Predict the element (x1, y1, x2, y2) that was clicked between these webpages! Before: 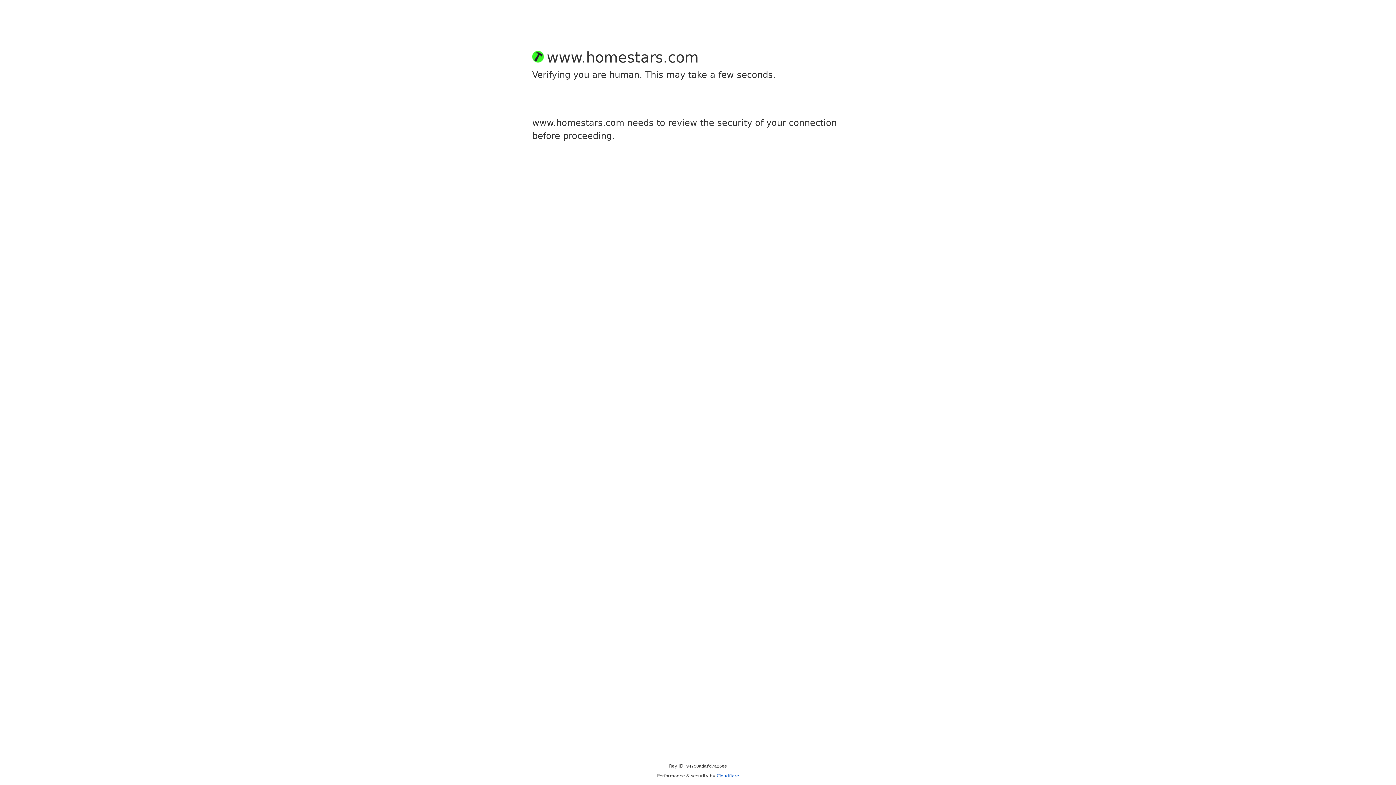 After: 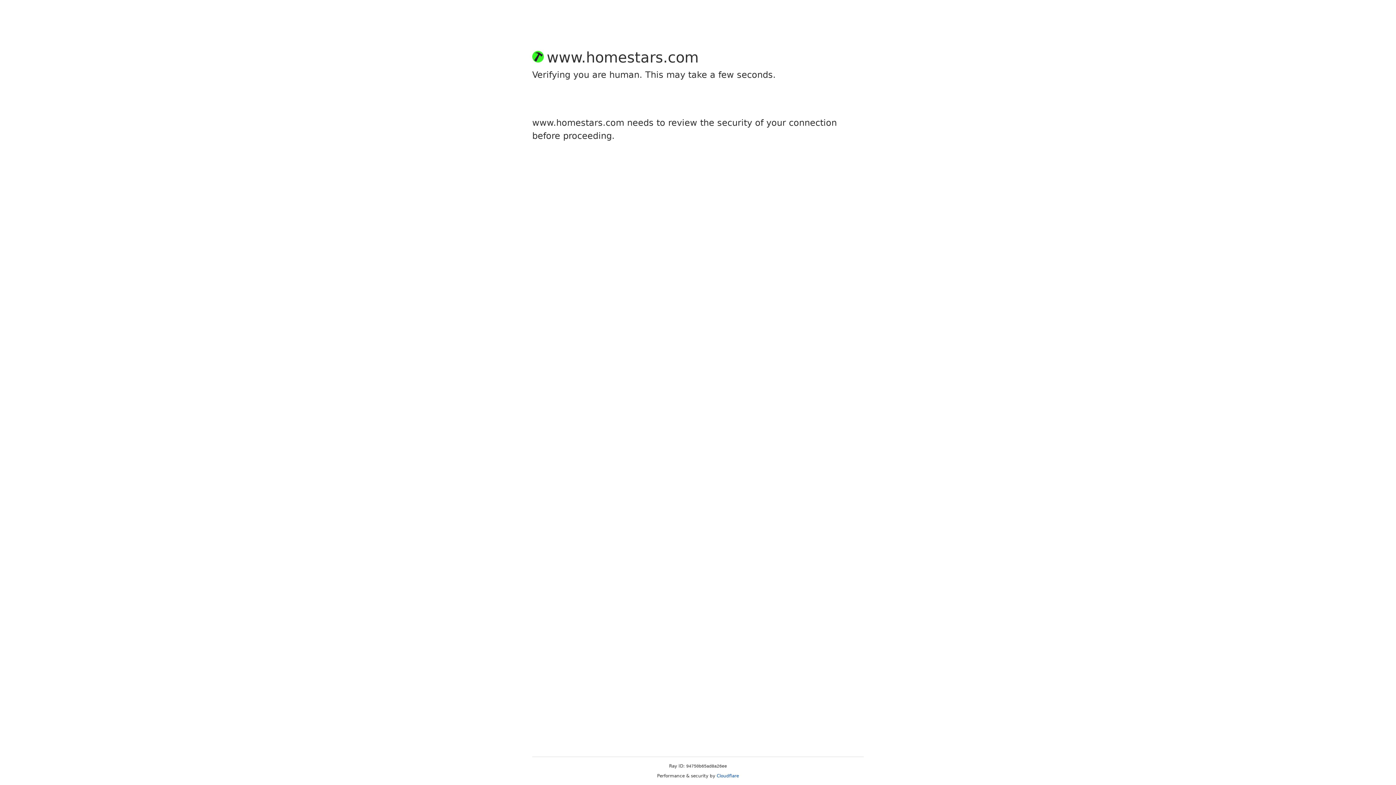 Action: label: Cloudflare bbox: (716, 773, 739, 778)